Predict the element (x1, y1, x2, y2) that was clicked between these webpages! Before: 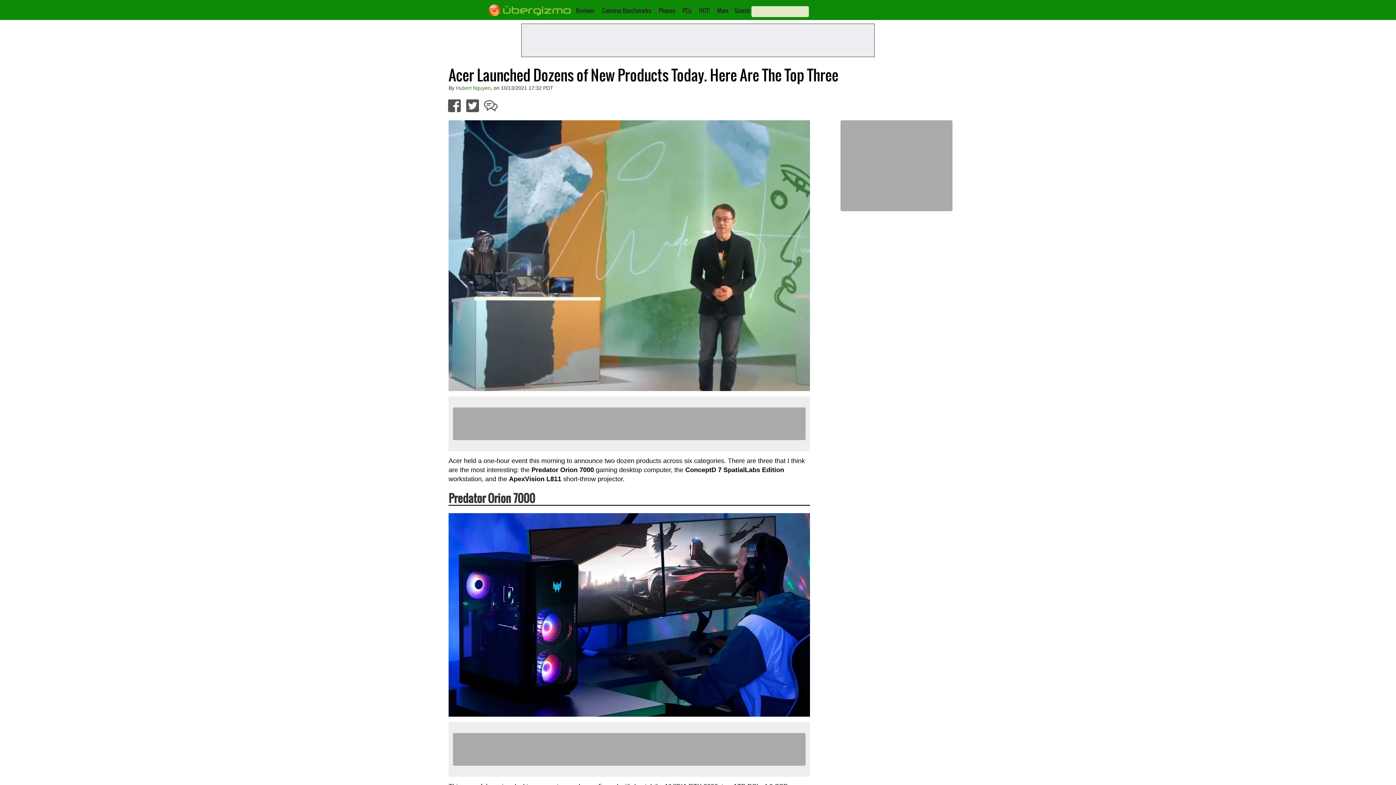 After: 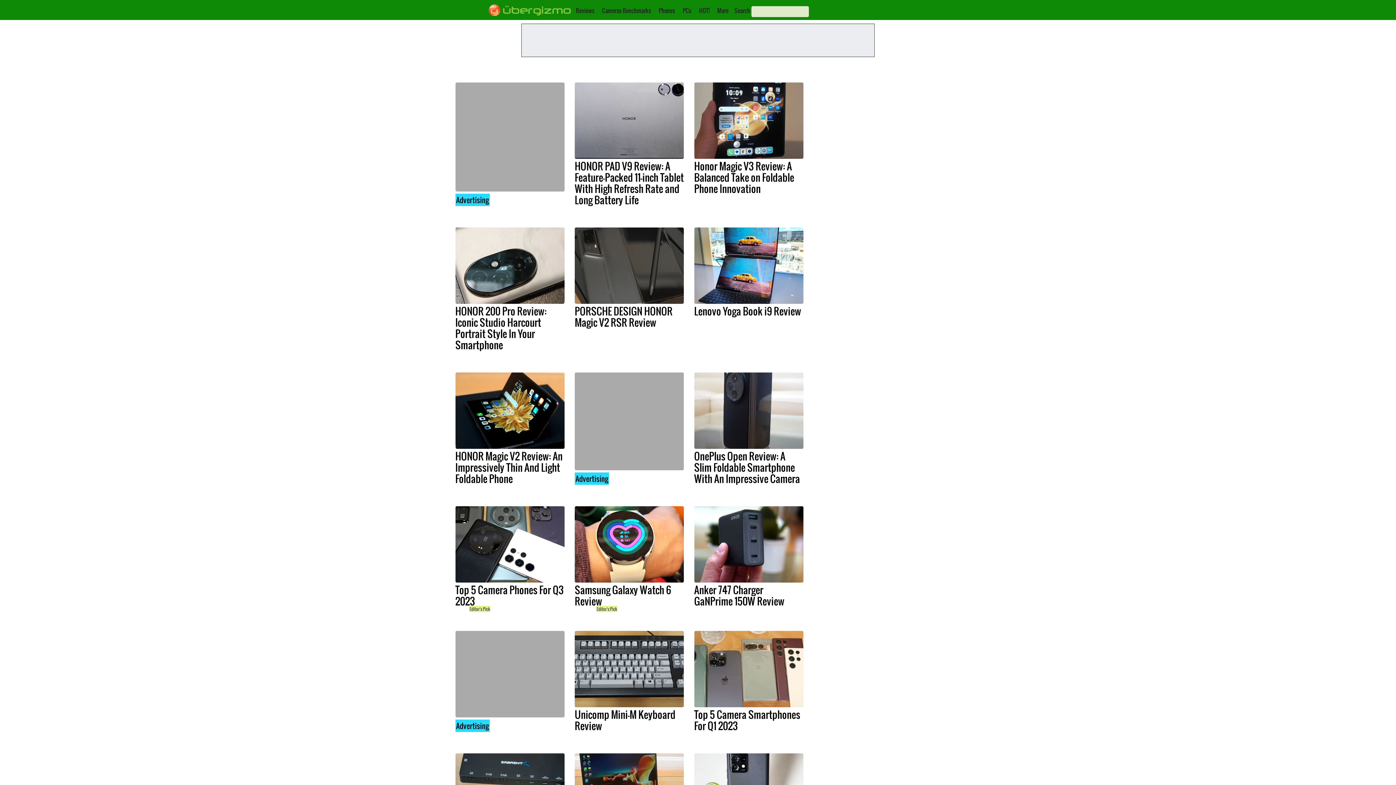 Action: label: Reviews bbox: (576, 6, 594, 14)